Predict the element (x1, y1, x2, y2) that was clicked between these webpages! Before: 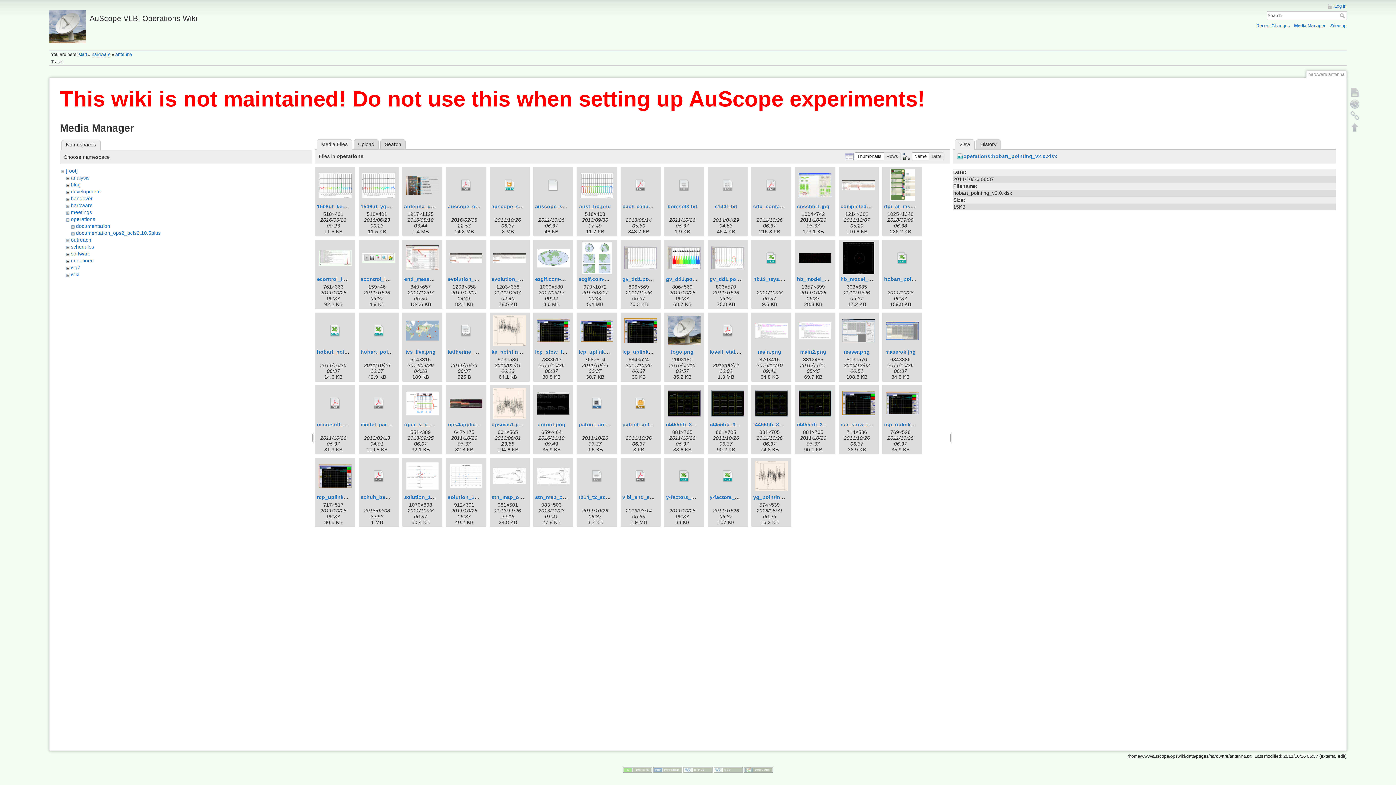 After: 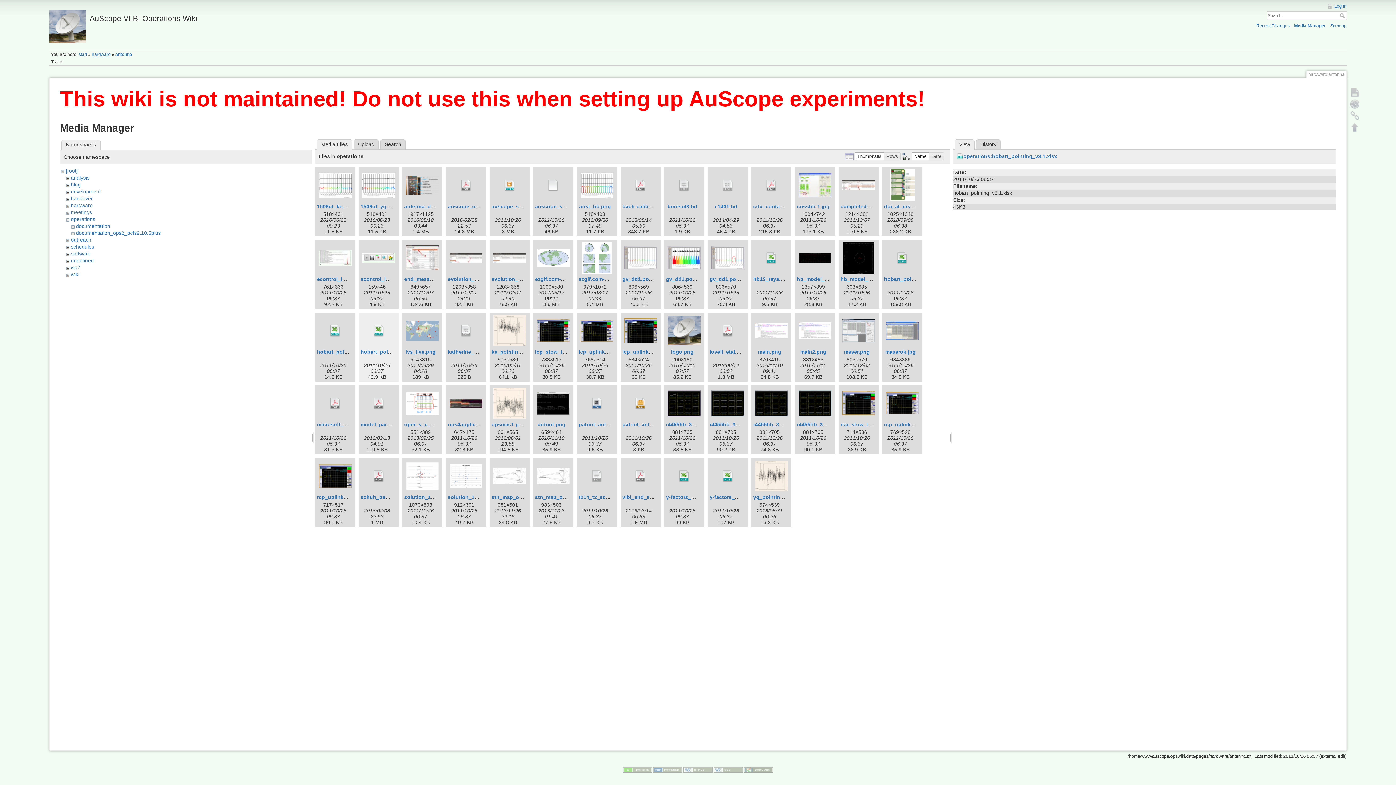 Action: bbox: (360, 314, 397, 347)